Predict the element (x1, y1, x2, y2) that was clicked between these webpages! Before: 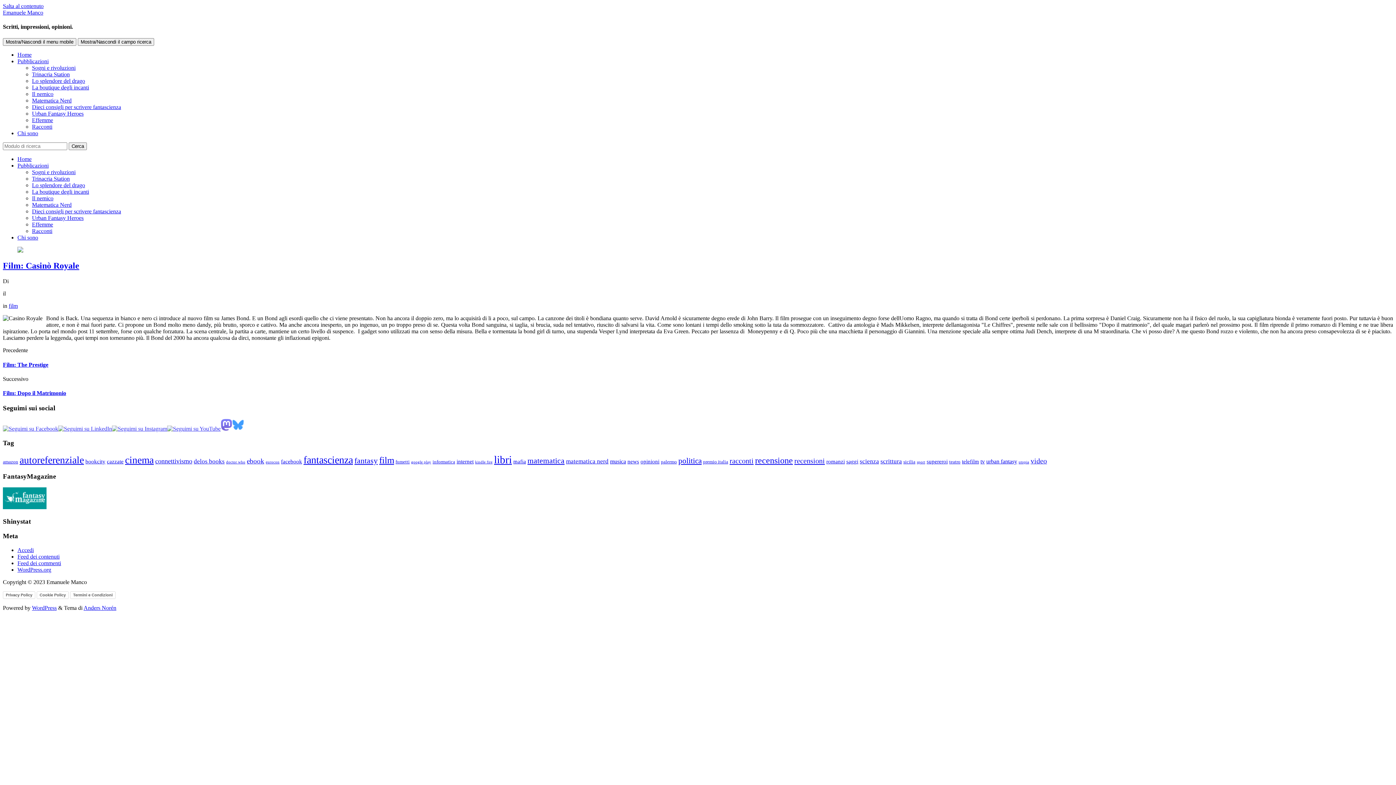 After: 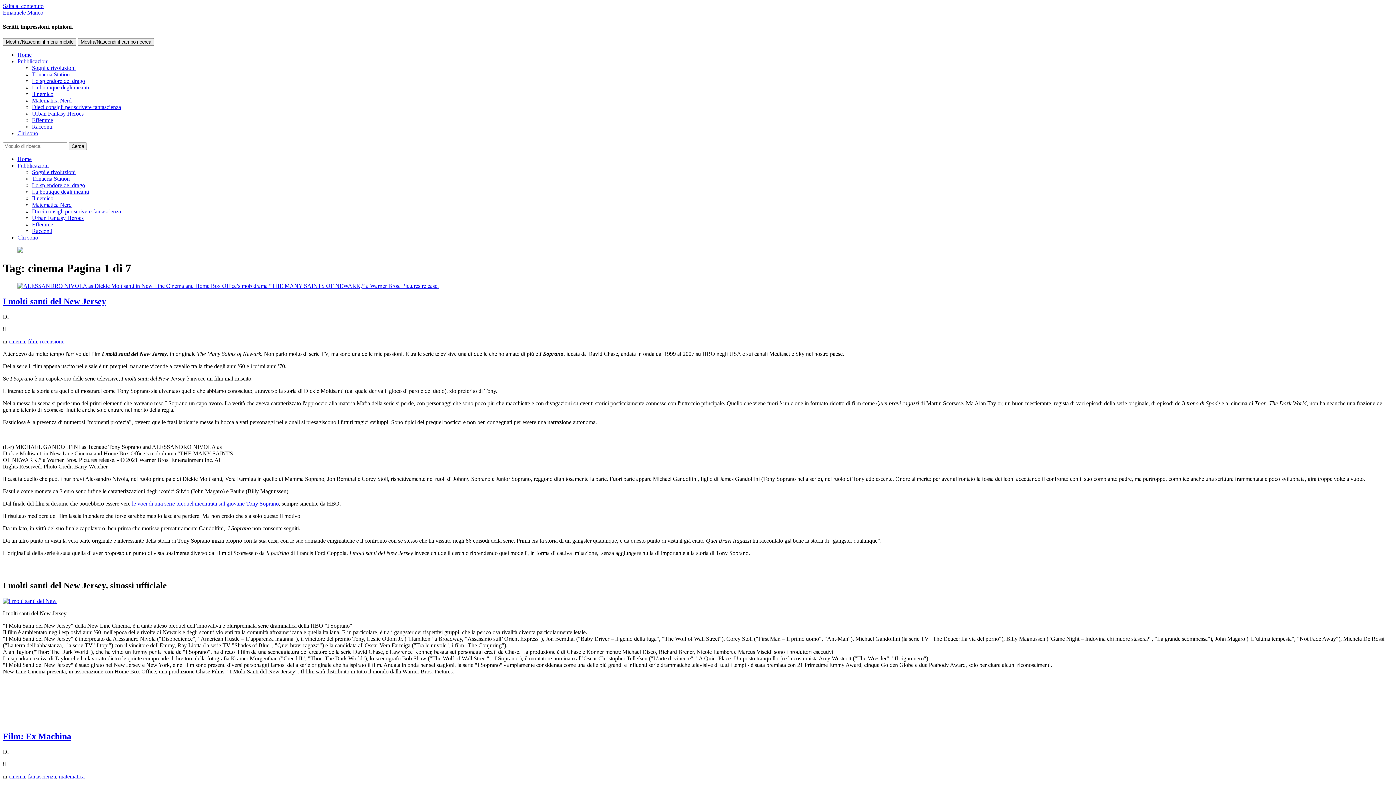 Action: label: cinema (32 elementi) bbox: (125, 454, 153, 465)